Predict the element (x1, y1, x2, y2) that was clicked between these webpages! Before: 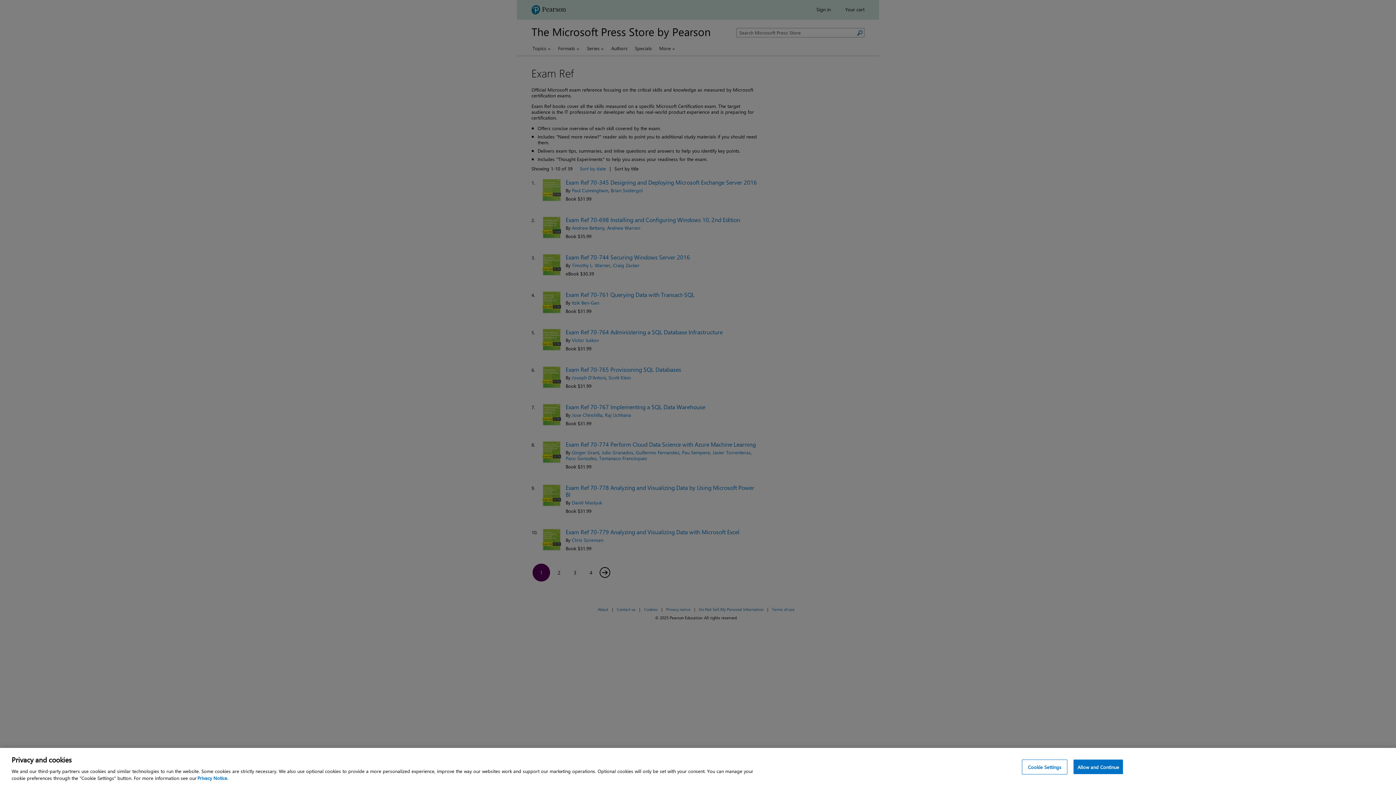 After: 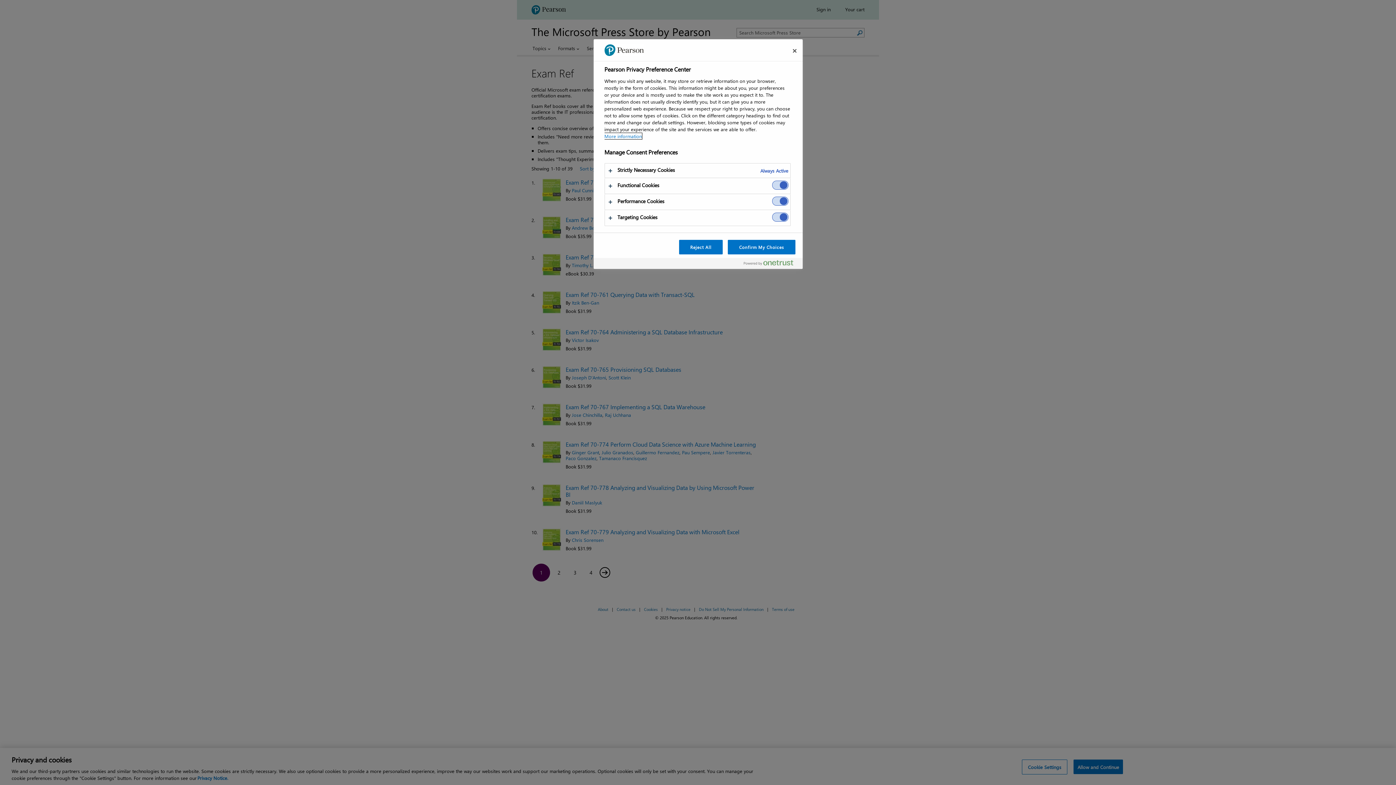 Action: bbox: (1022, 760, 1067, 774) label: Cookie Settings